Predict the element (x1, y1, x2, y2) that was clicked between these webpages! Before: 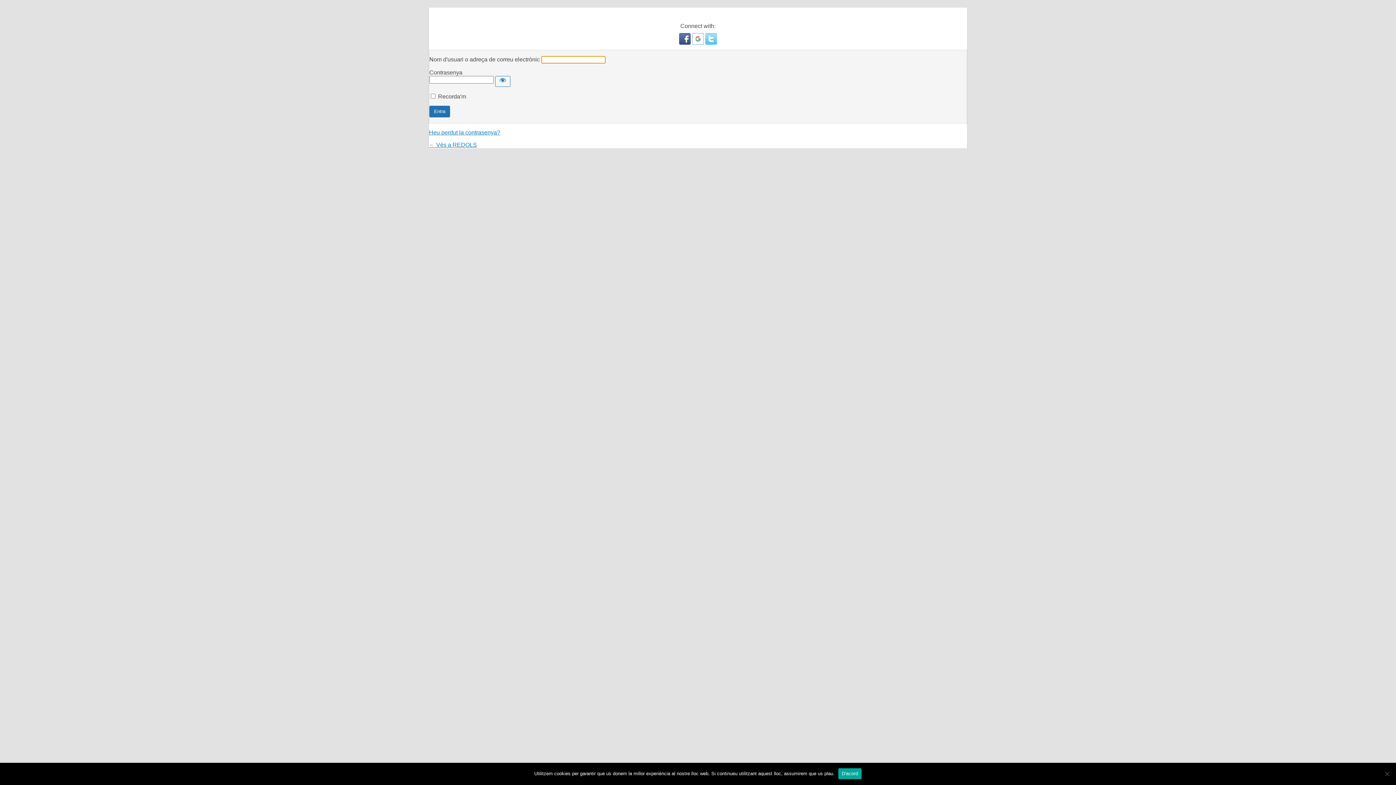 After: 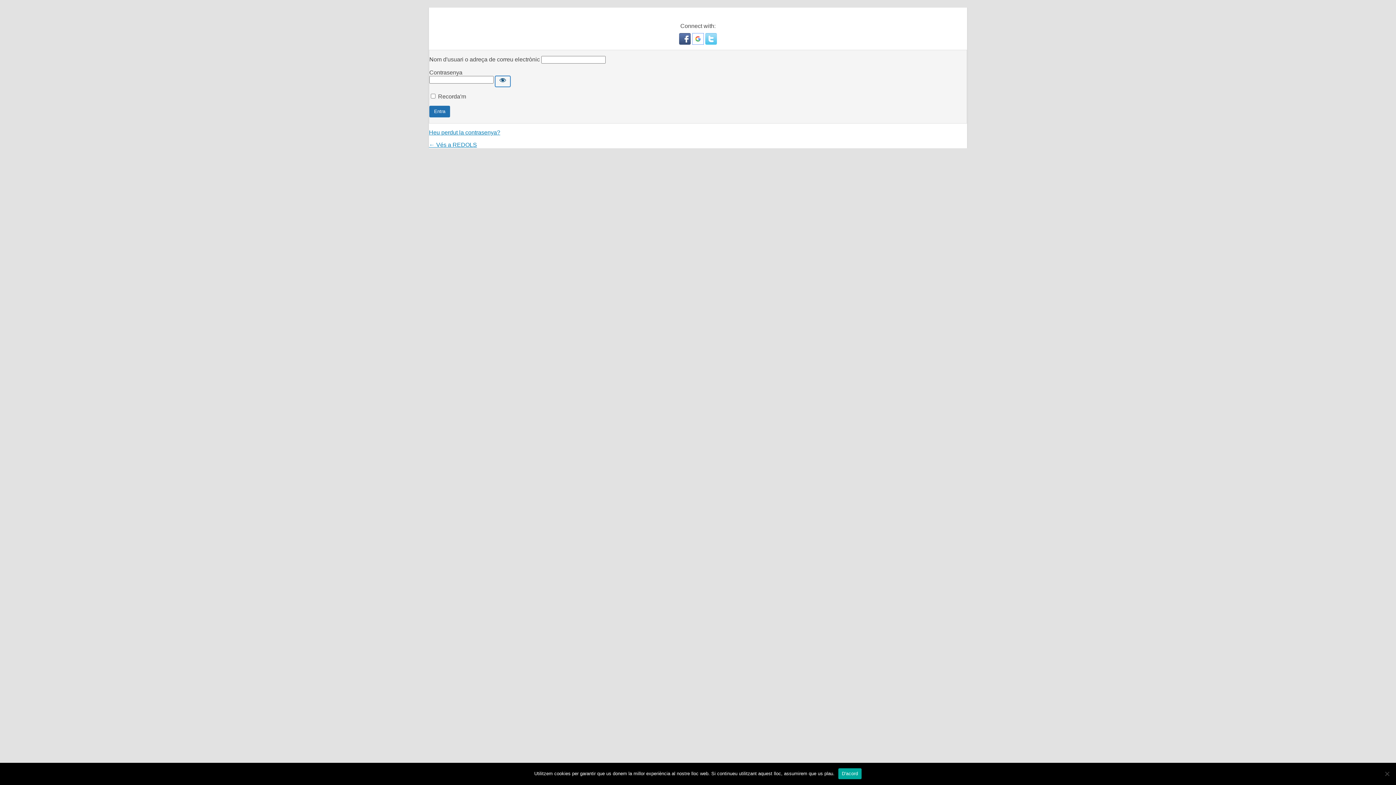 Action: bbox: (495, 75, 510, 86) label: Mostra la contrasenya